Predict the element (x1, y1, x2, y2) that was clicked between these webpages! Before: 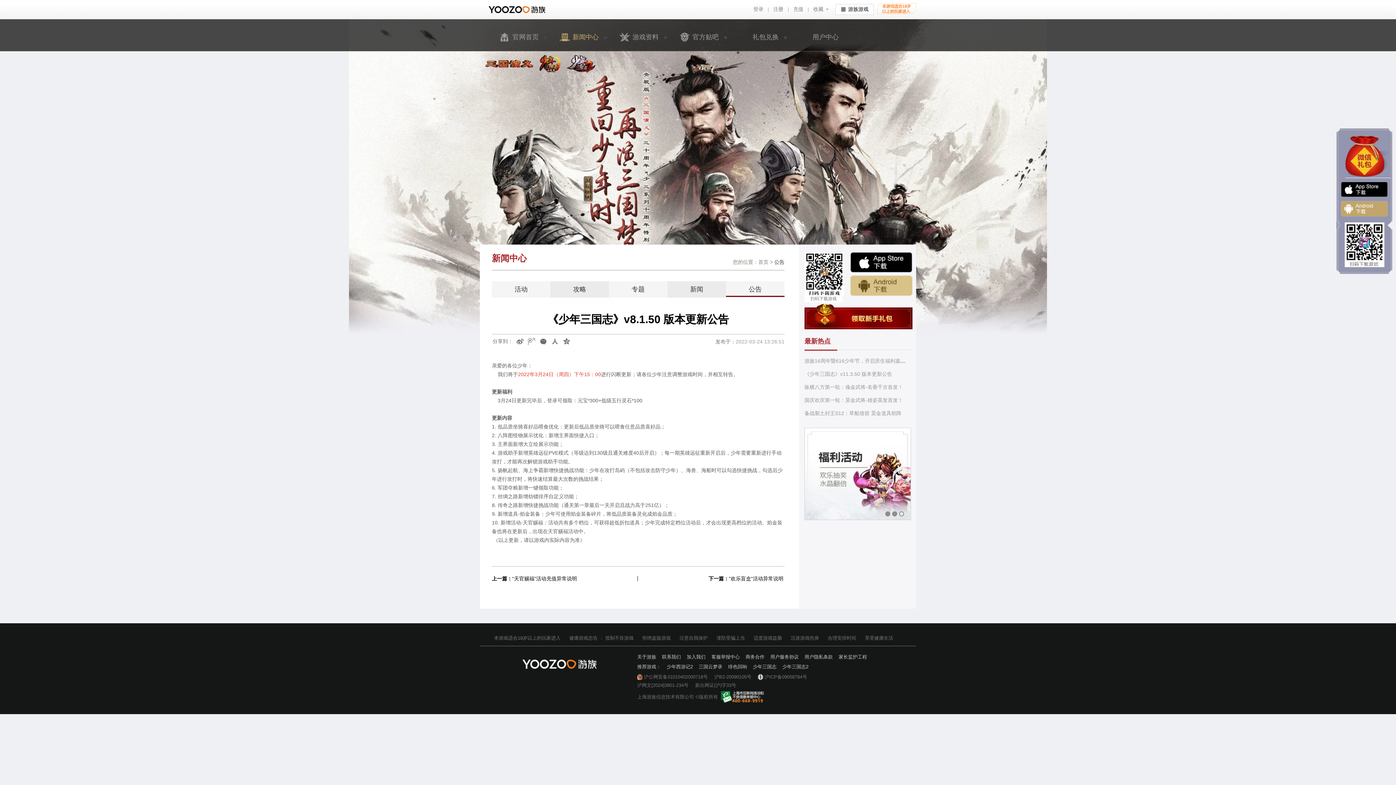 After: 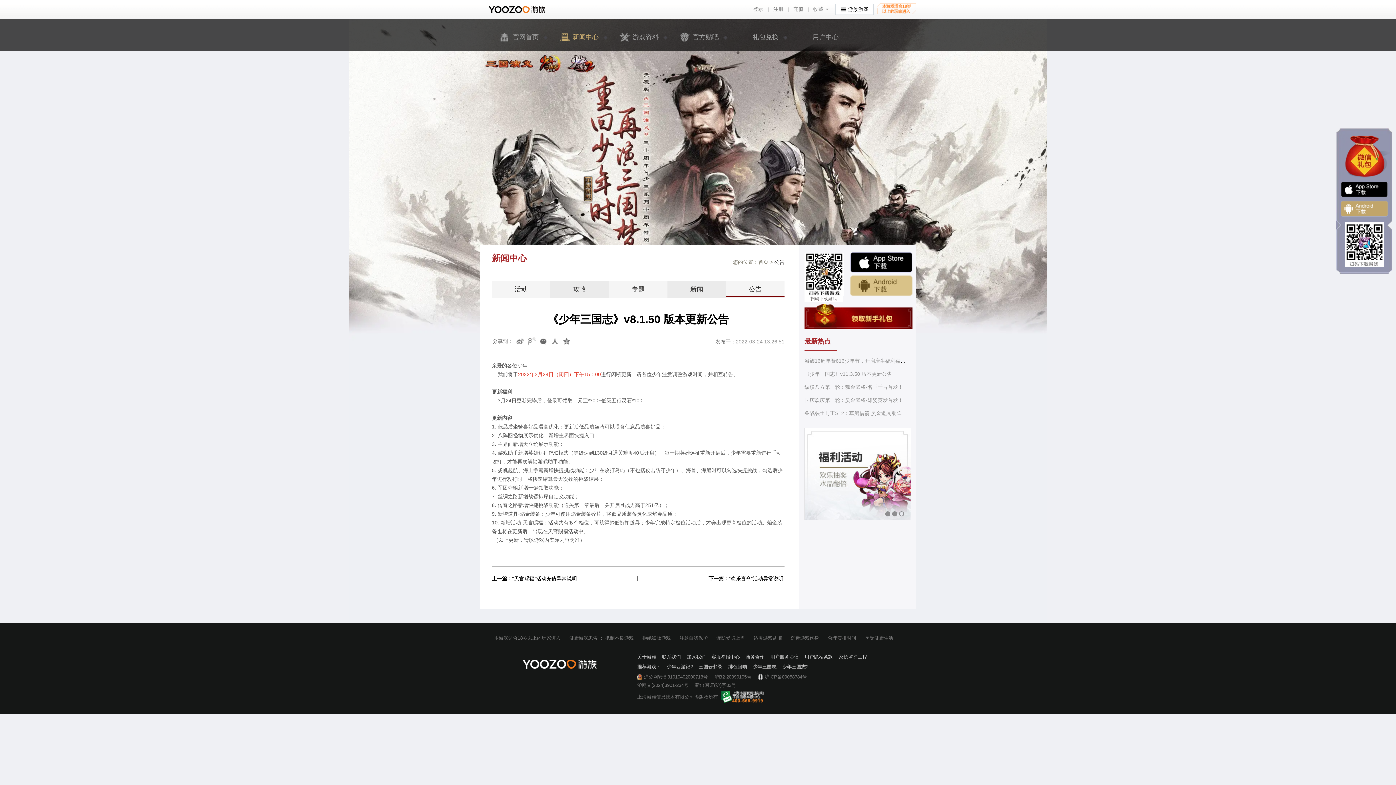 Action: label: 新浪微博 bbox: (516, 337, 524, 345)